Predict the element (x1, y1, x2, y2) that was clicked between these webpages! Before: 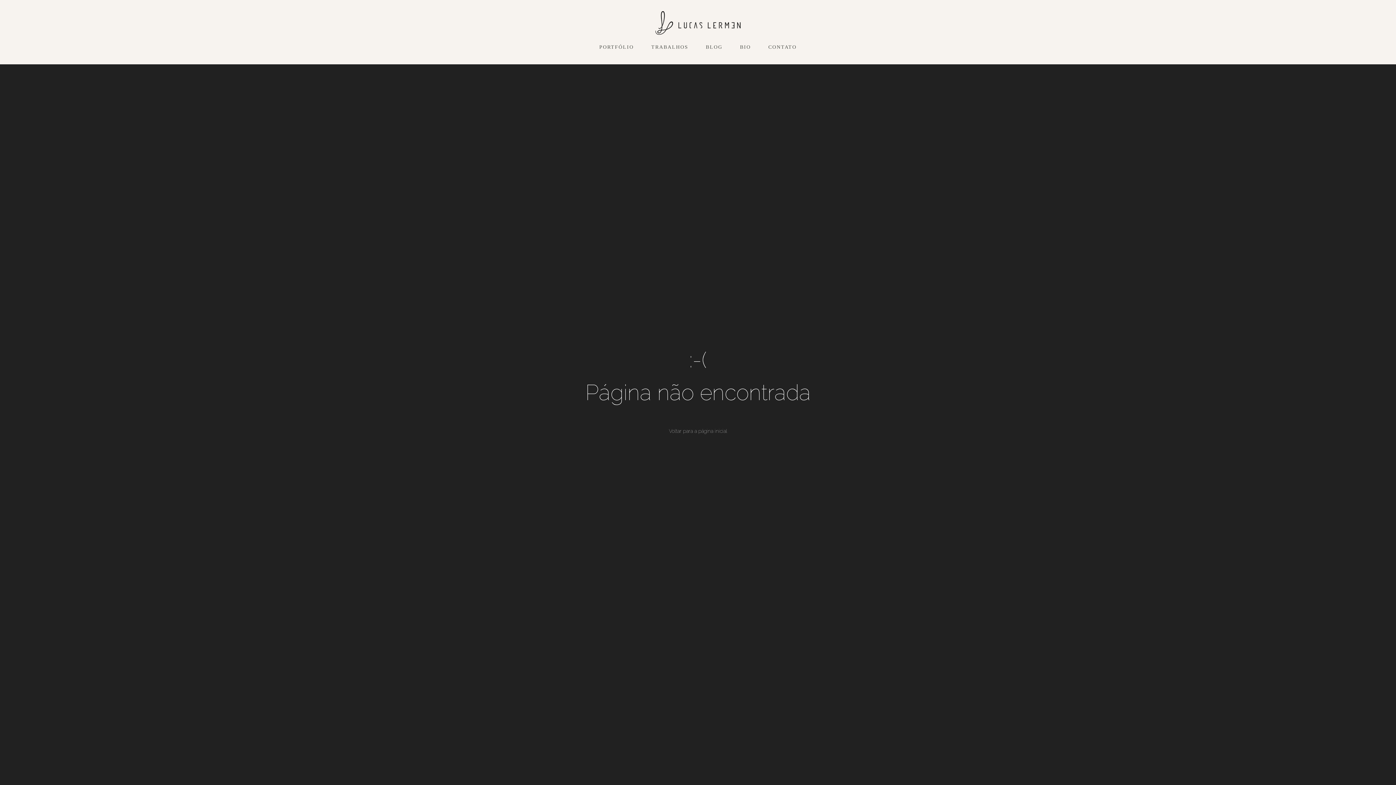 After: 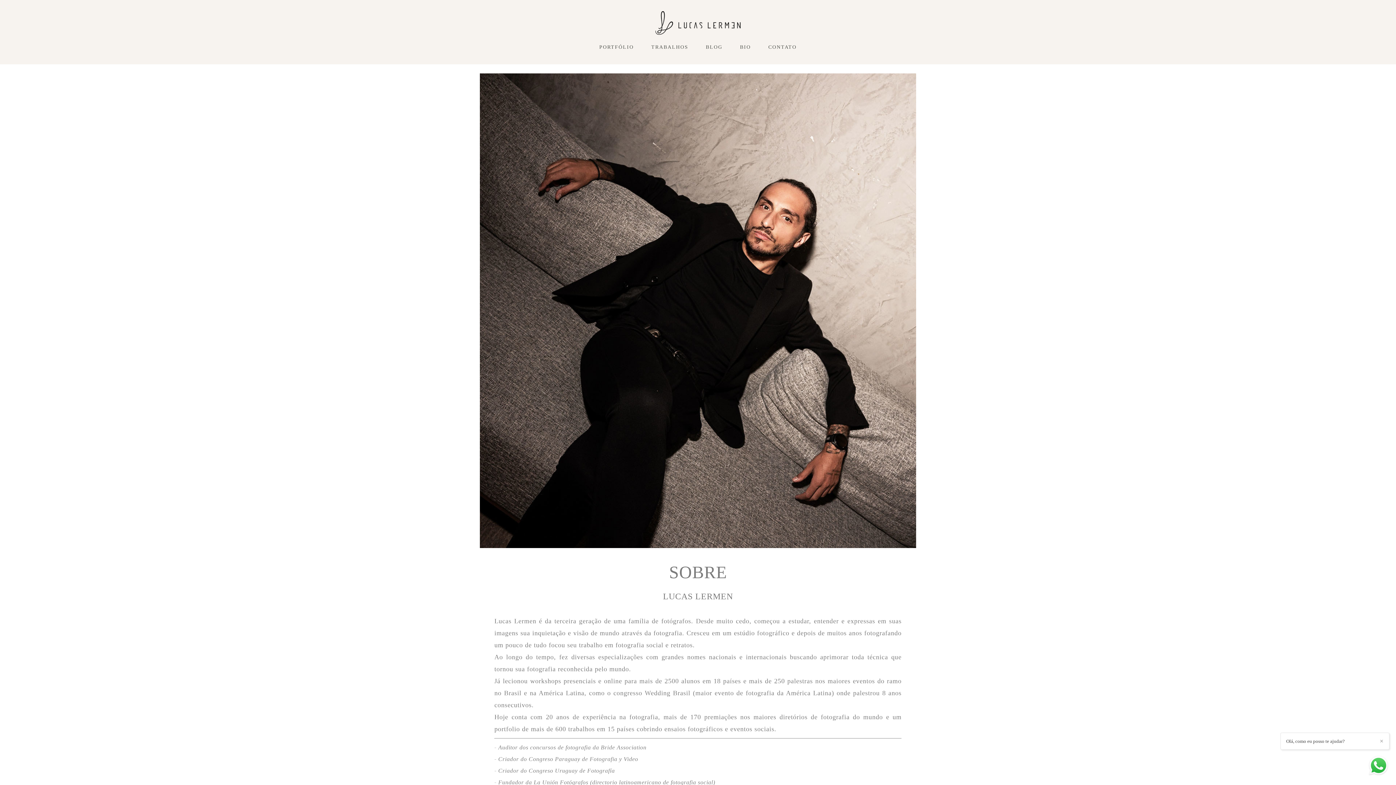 Action: label: BIO bbox: (732, 41, 758, 53)